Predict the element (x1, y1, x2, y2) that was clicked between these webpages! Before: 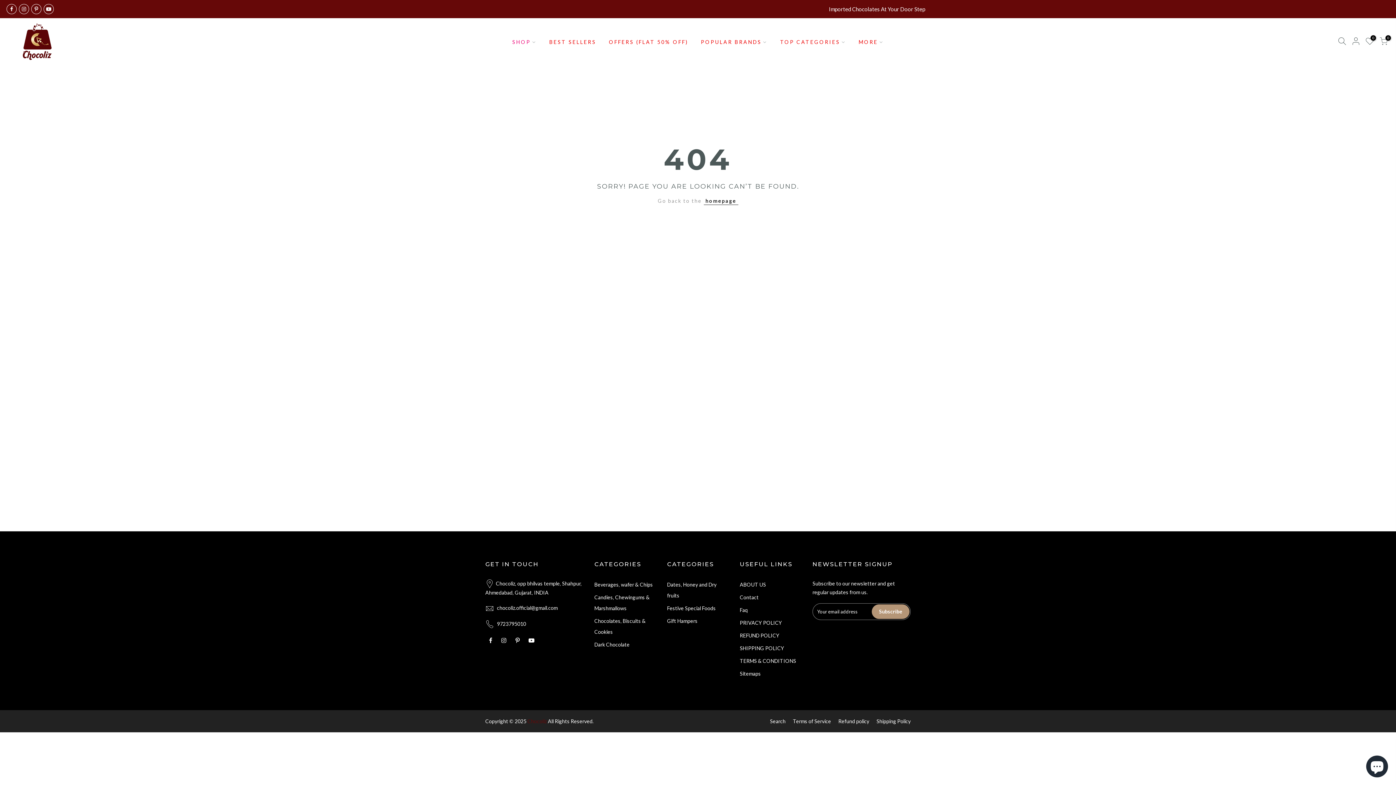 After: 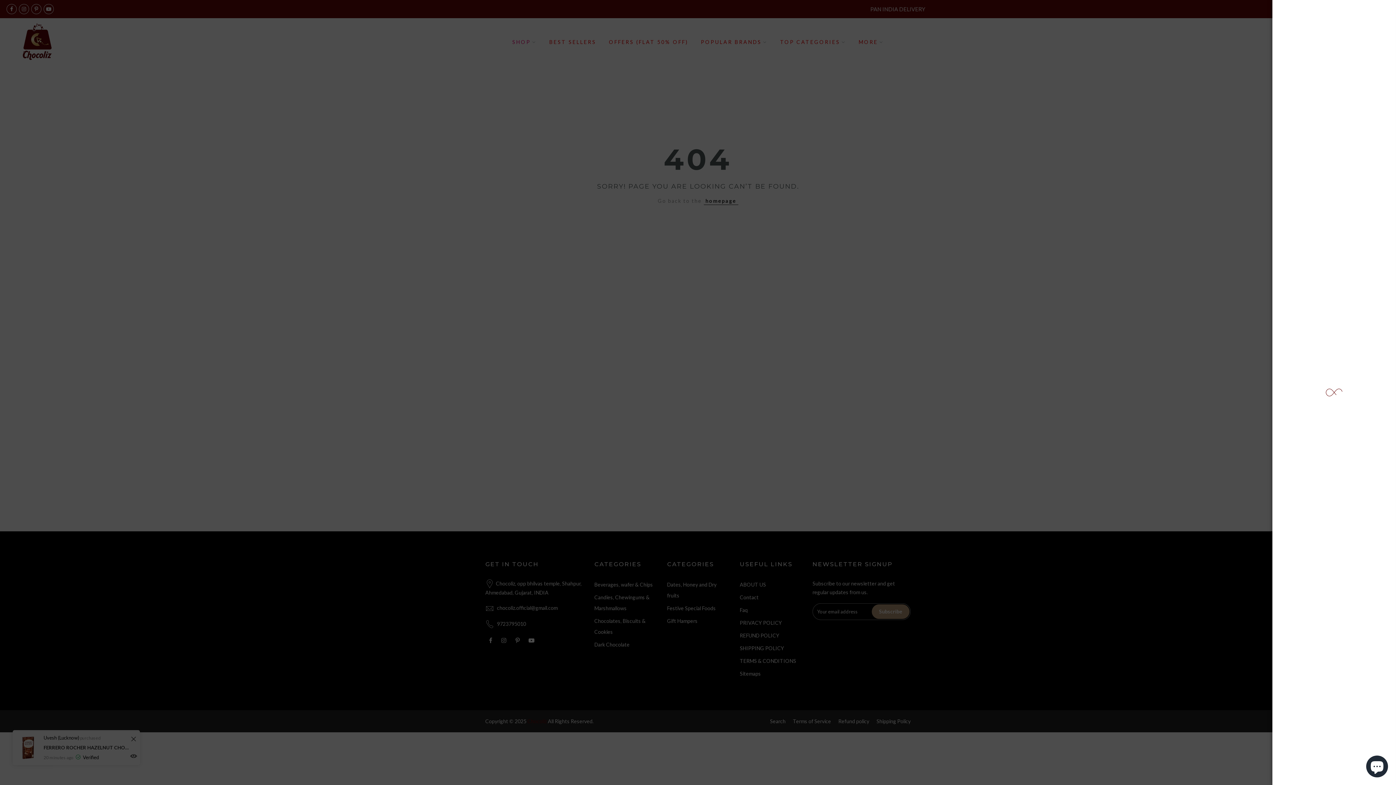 Action: bbox: (1352, 37, 1360, 47)